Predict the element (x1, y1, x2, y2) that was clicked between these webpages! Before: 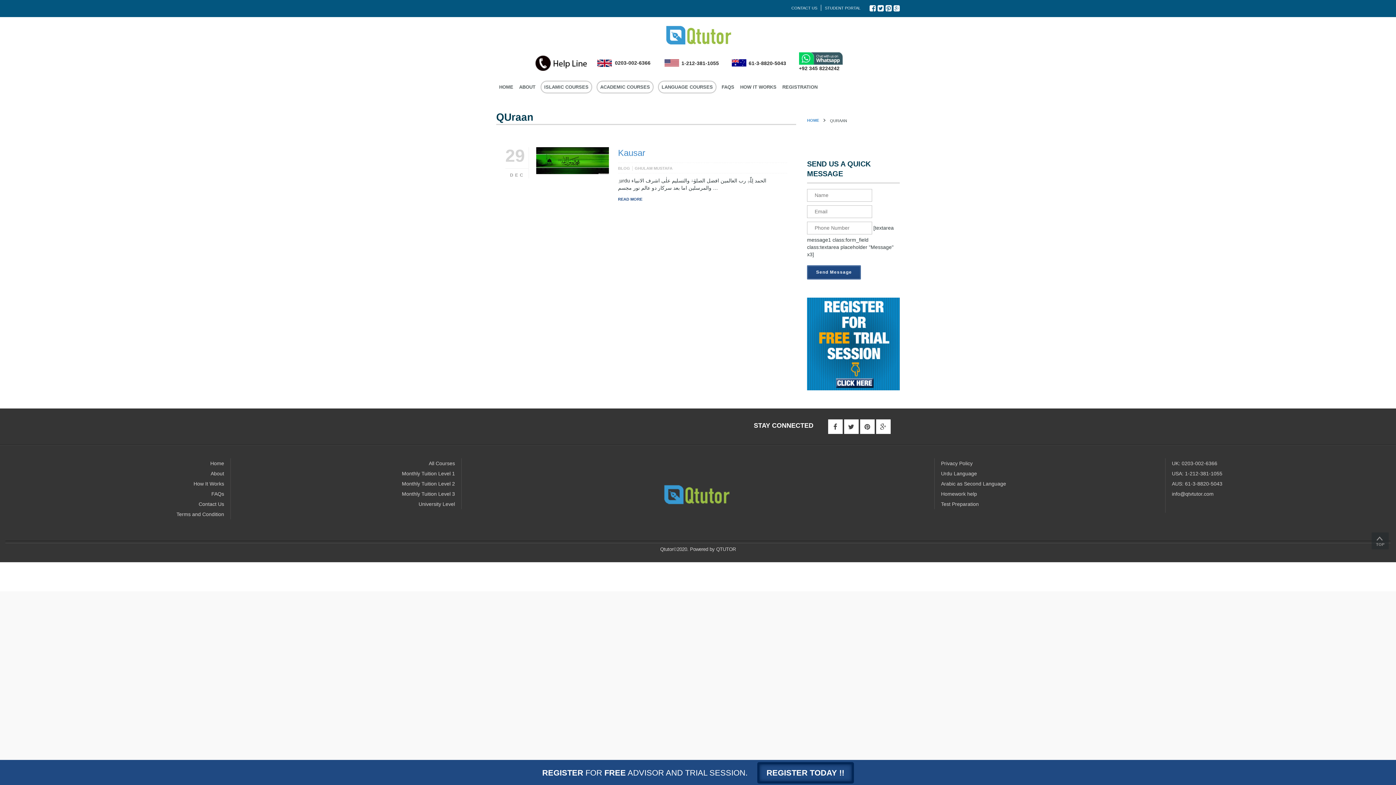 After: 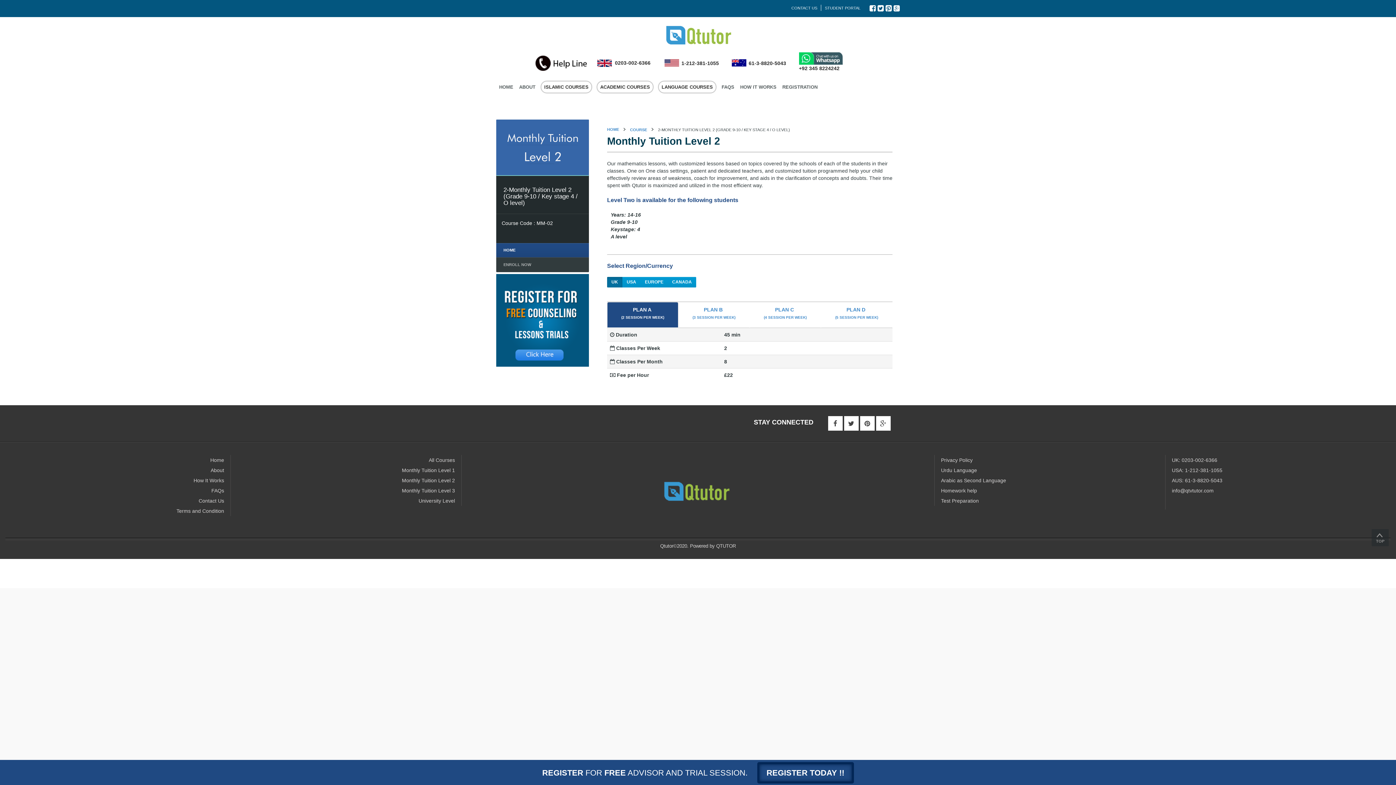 Action: bbox: (401, 481, 455, 486) label: Monthly Tuition Level 2